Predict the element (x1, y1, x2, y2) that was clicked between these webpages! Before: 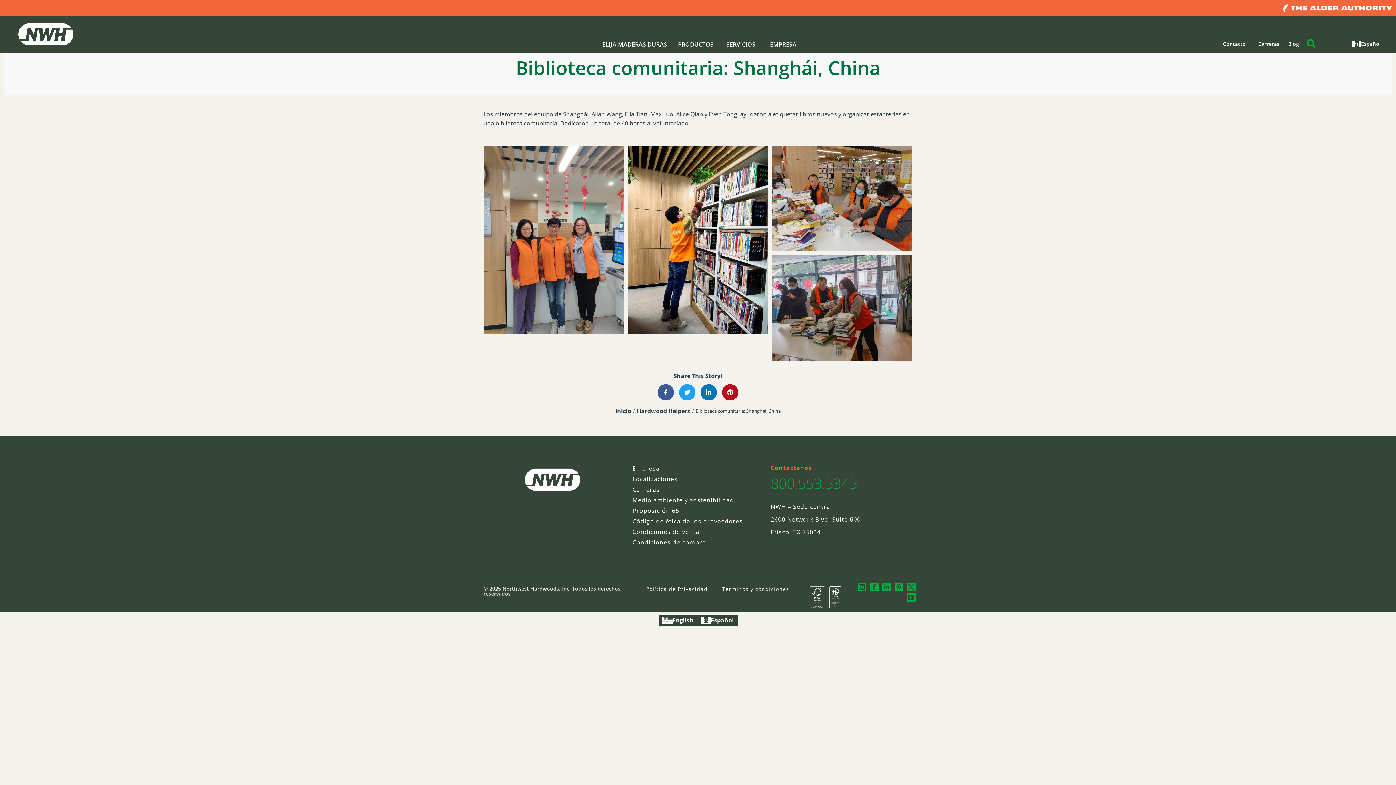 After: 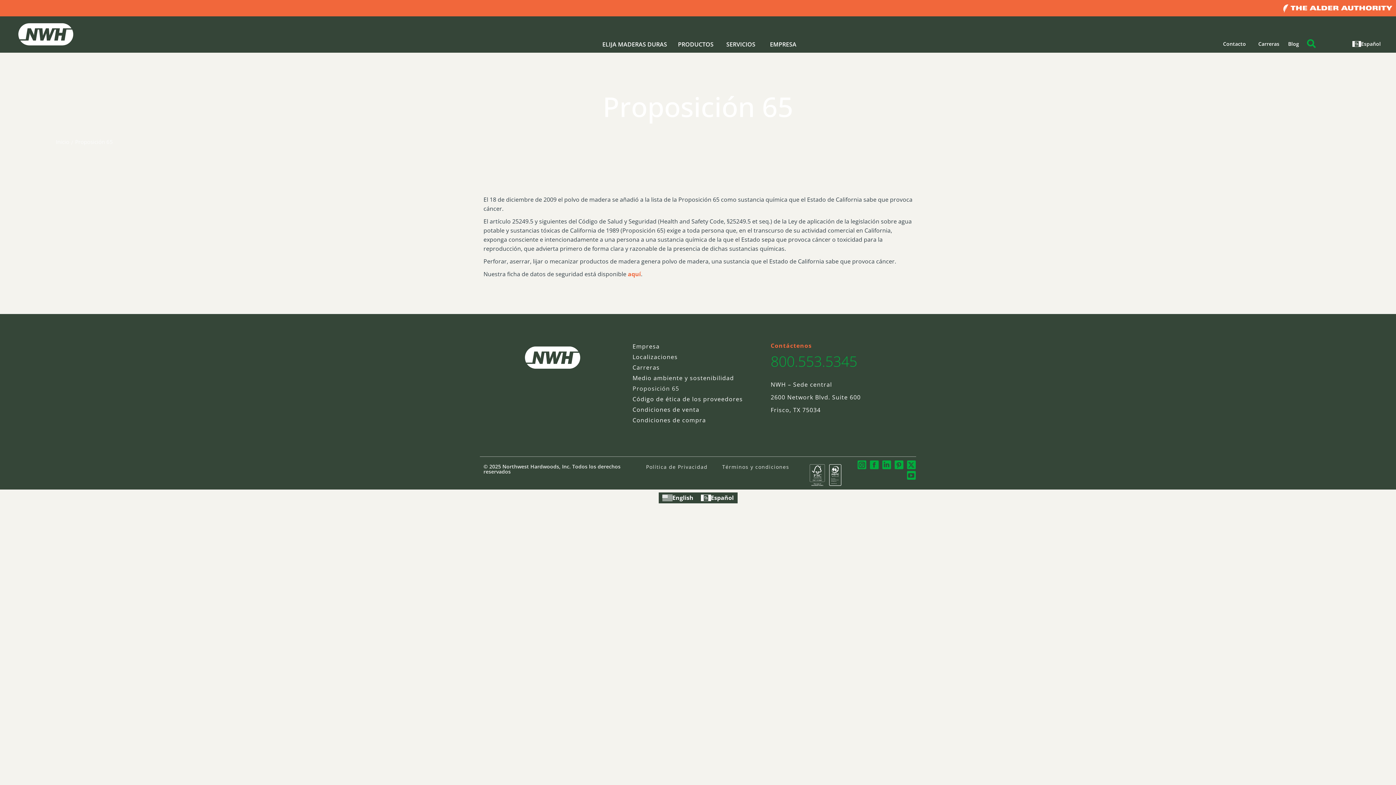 Action: label: Proposición 65 bbox: (625, 505, 770, 516)